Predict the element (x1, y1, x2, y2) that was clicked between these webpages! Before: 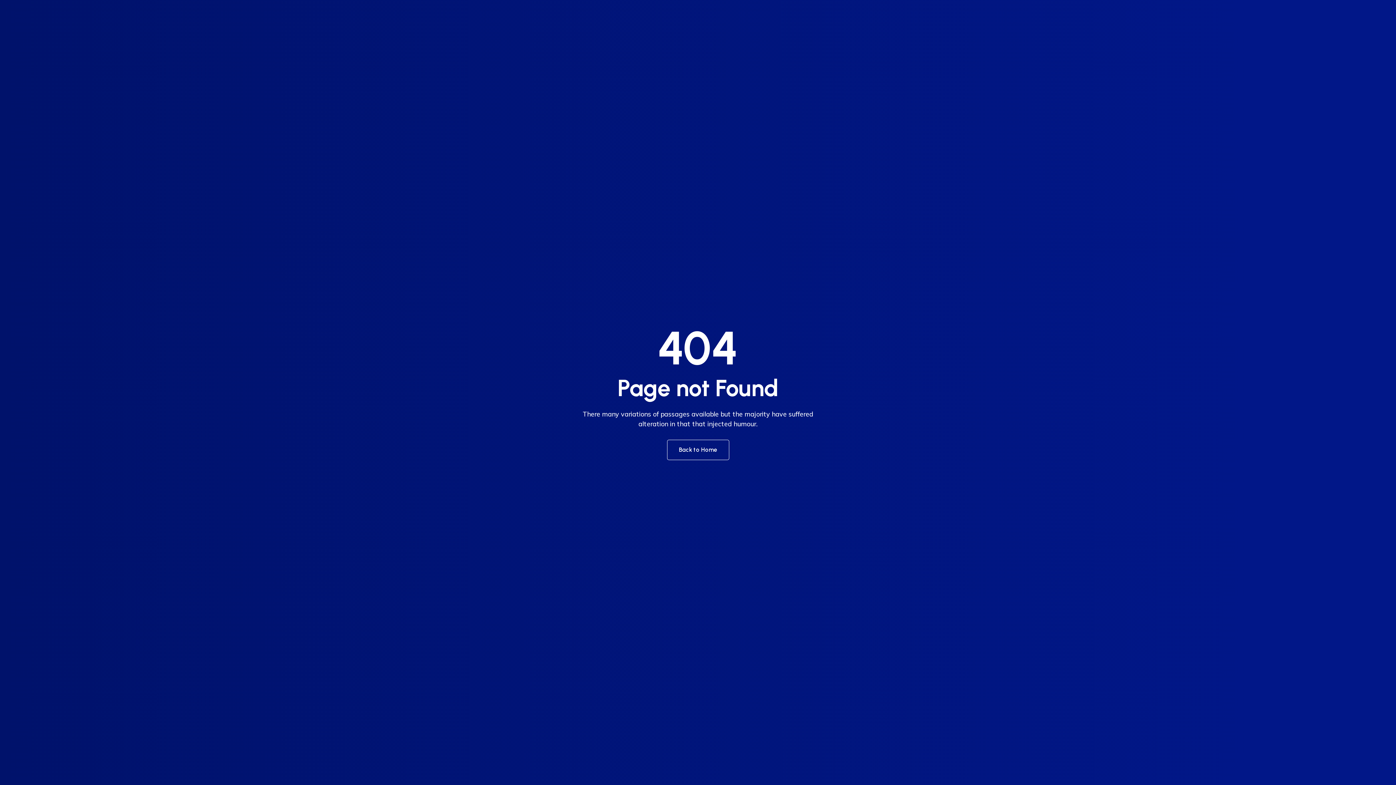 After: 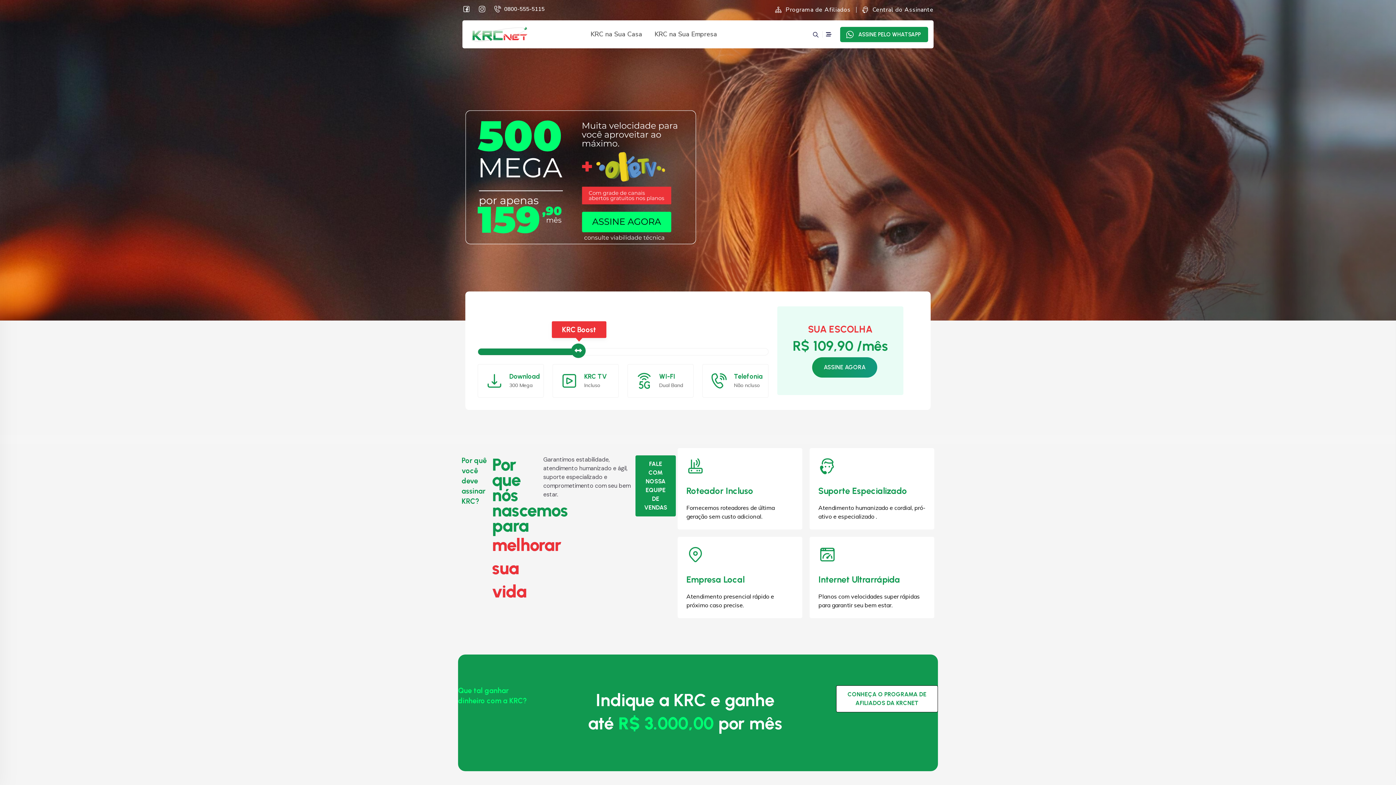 Action: bbox: (667, 440, 729, 460) label: Back to Home